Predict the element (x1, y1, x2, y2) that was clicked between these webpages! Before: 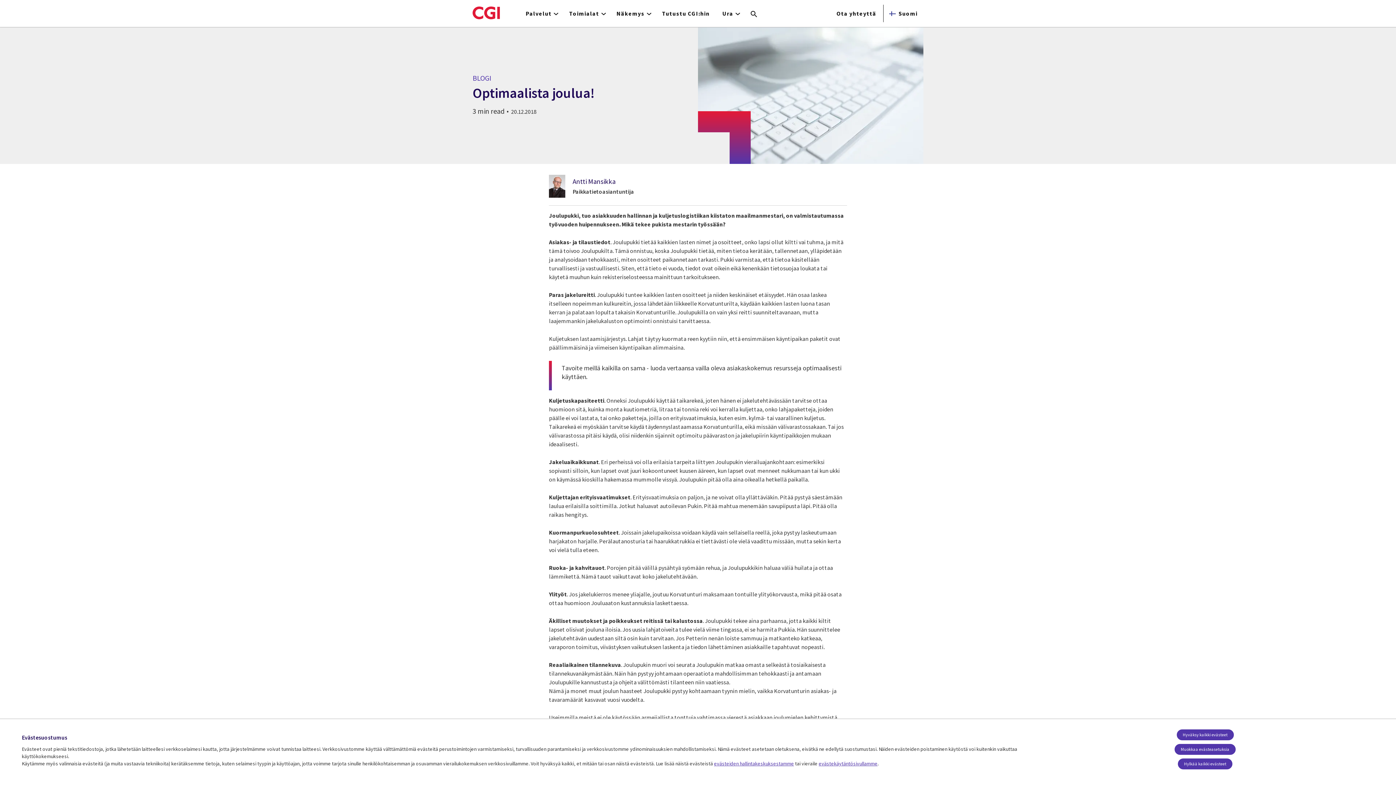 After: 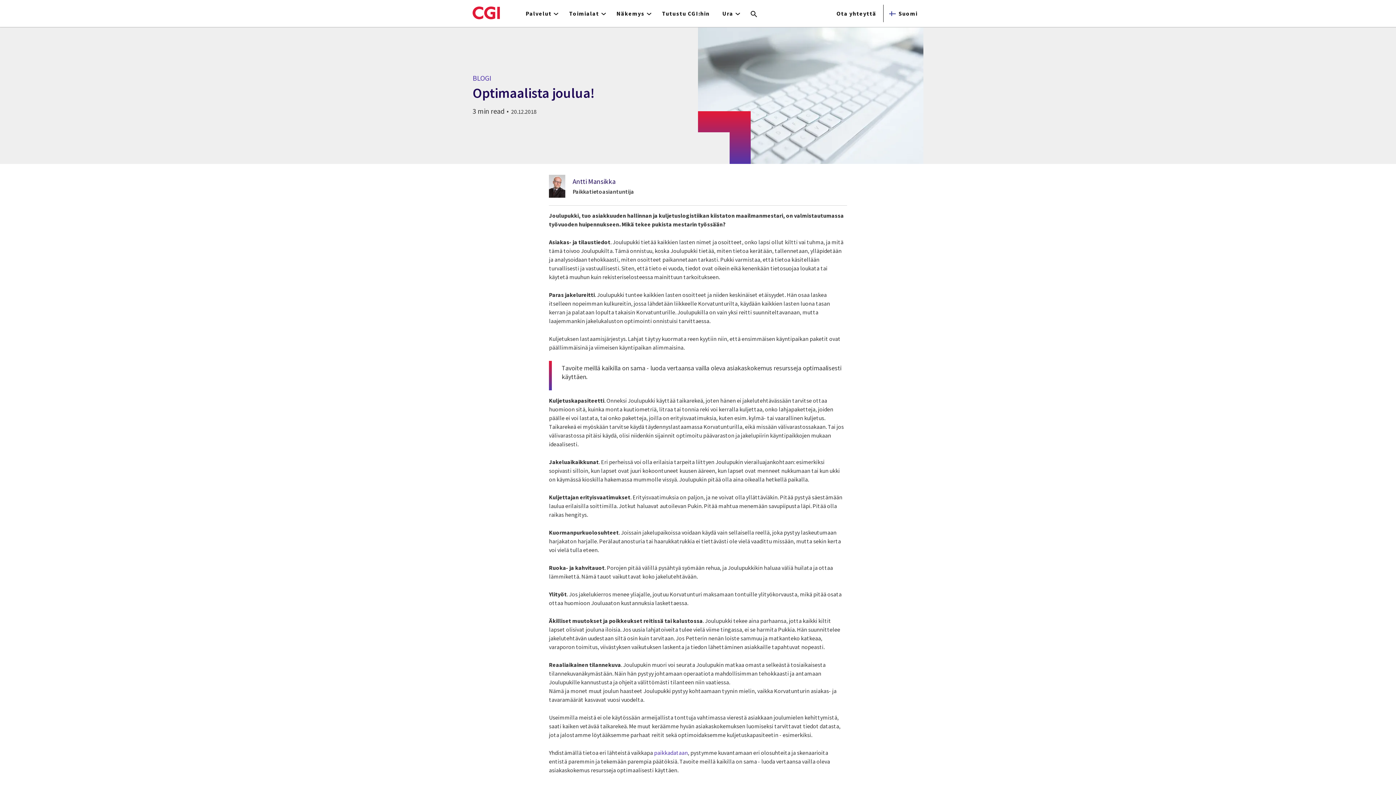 Action: label: Hyväksy kaikki evästeet bbox: (1176, 729, 1234, 740)